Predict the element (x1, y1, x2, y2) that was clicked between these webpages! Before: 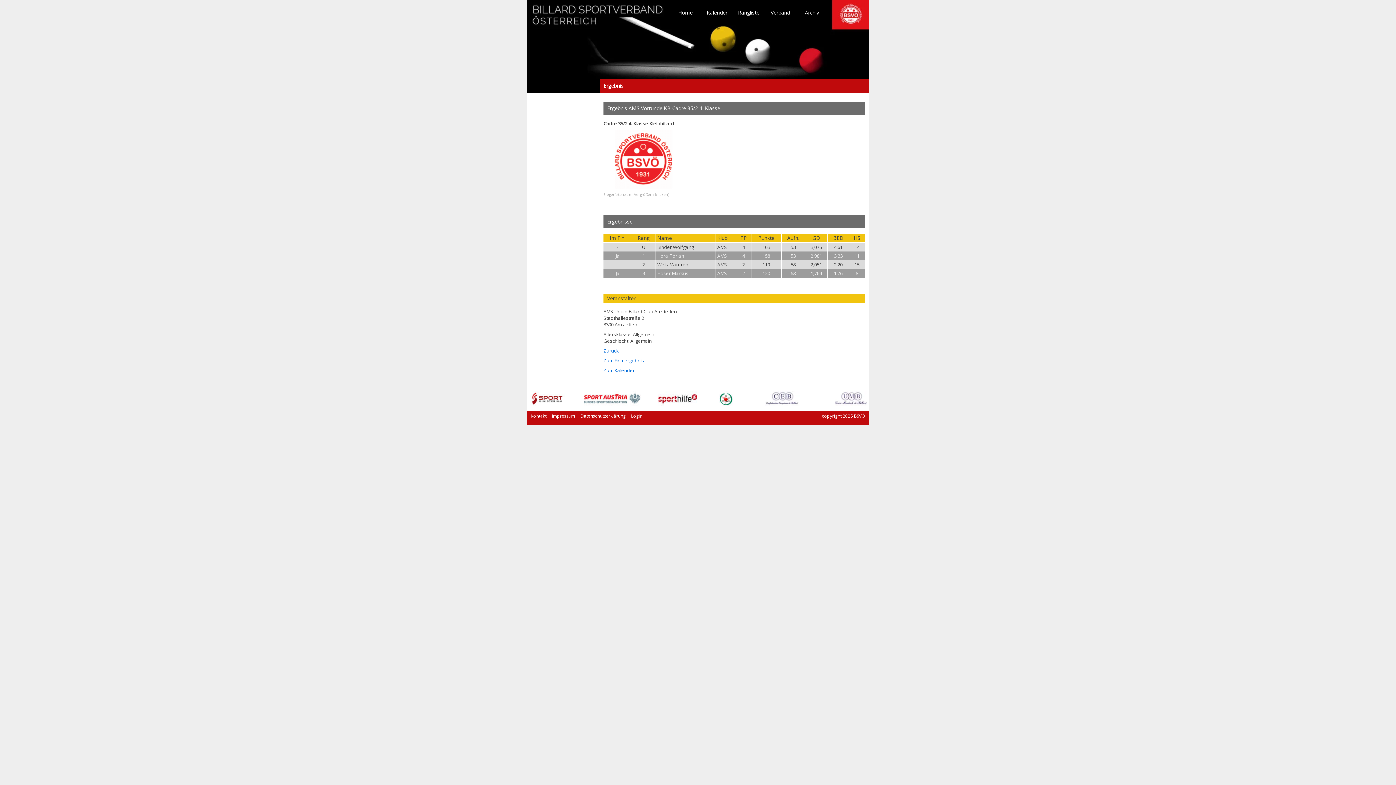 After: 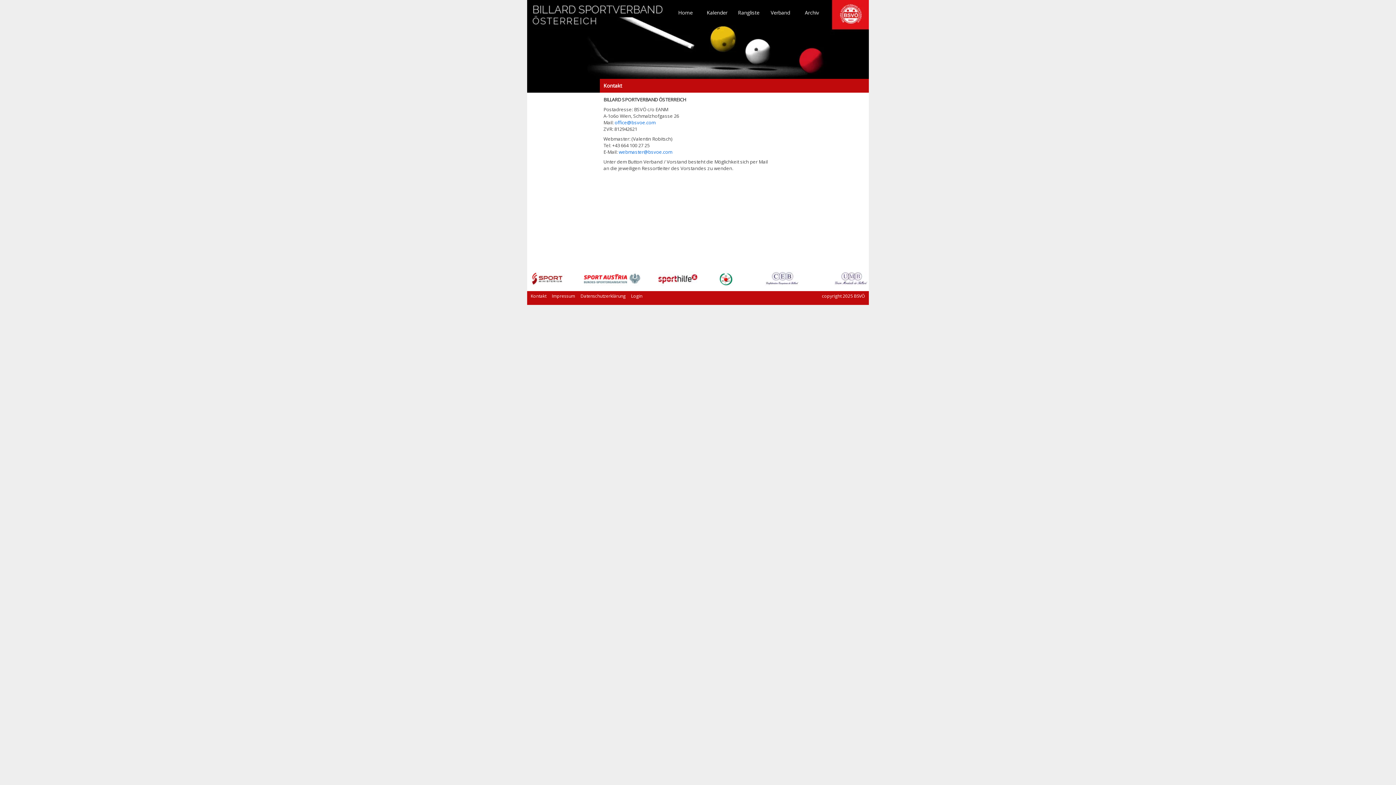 Action: bbox: (530, 413, 546, 419) label: Kontakt